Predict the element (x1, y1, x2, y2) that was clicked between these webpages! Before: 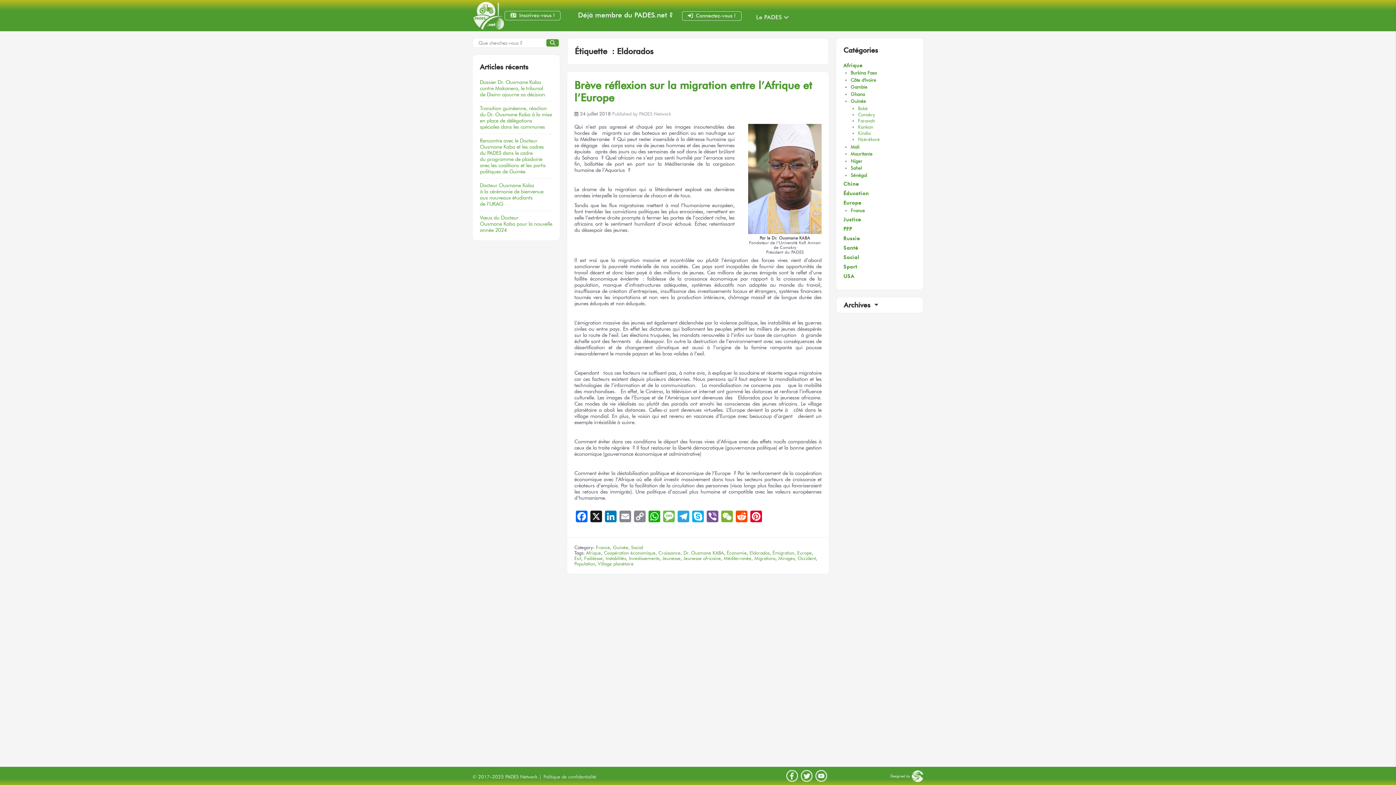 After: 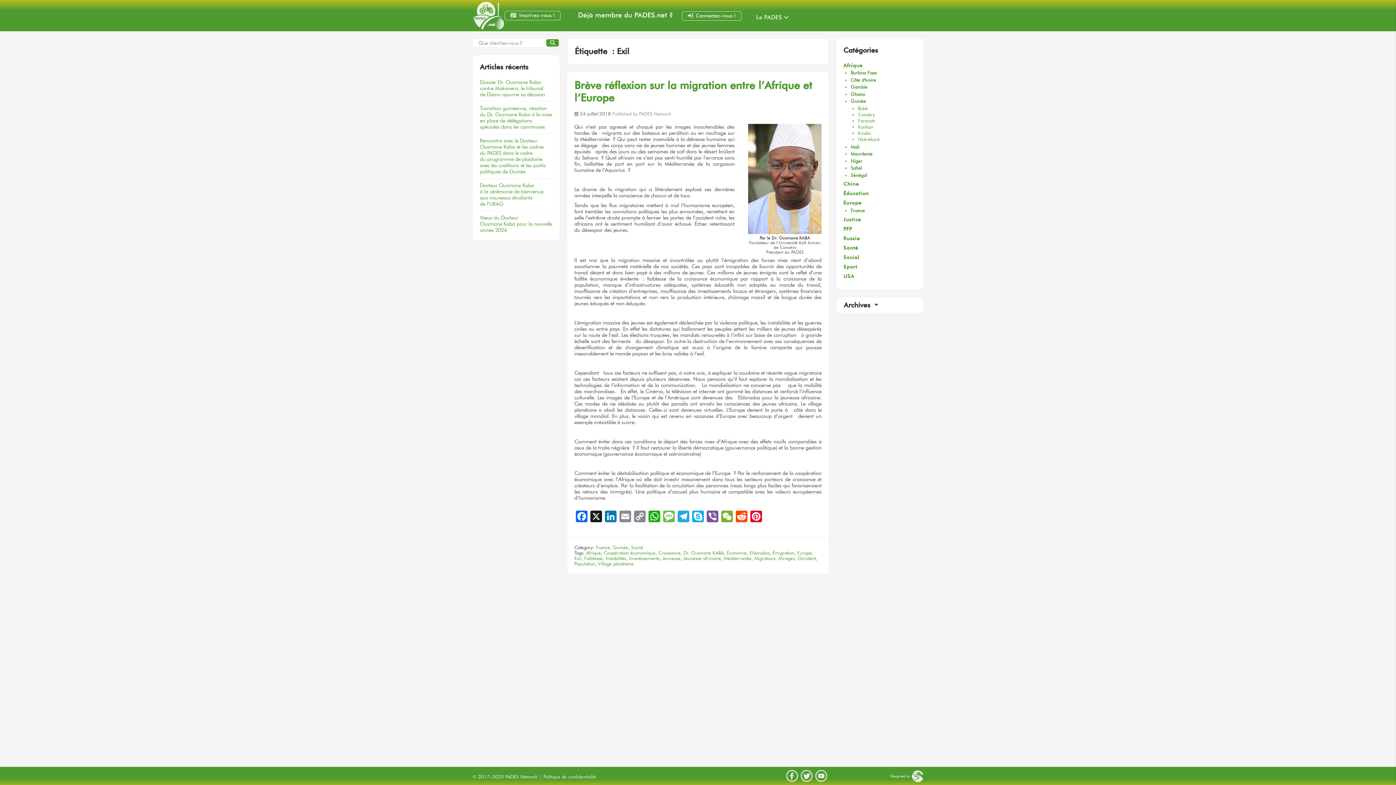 Action: label: Exil bbox: (574, 555, 581, 561)